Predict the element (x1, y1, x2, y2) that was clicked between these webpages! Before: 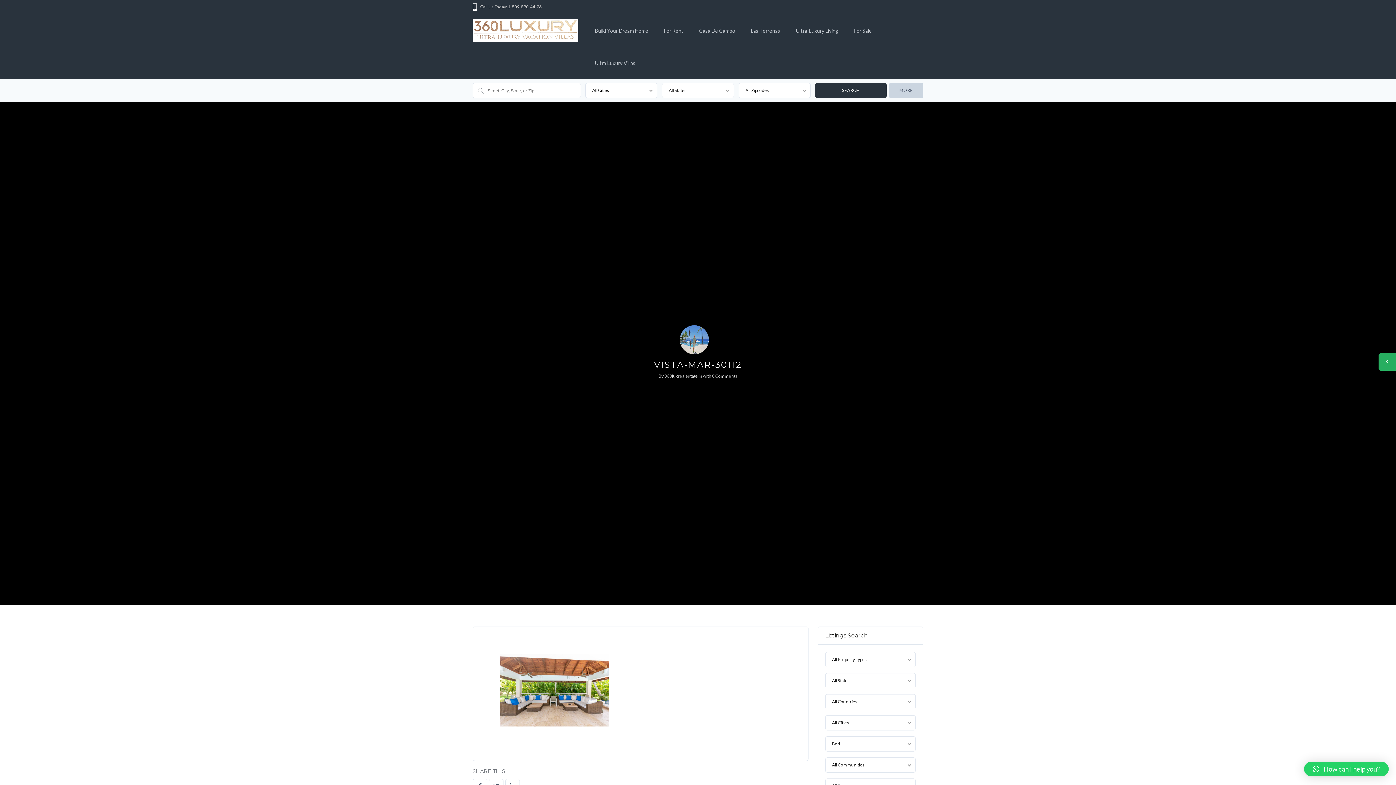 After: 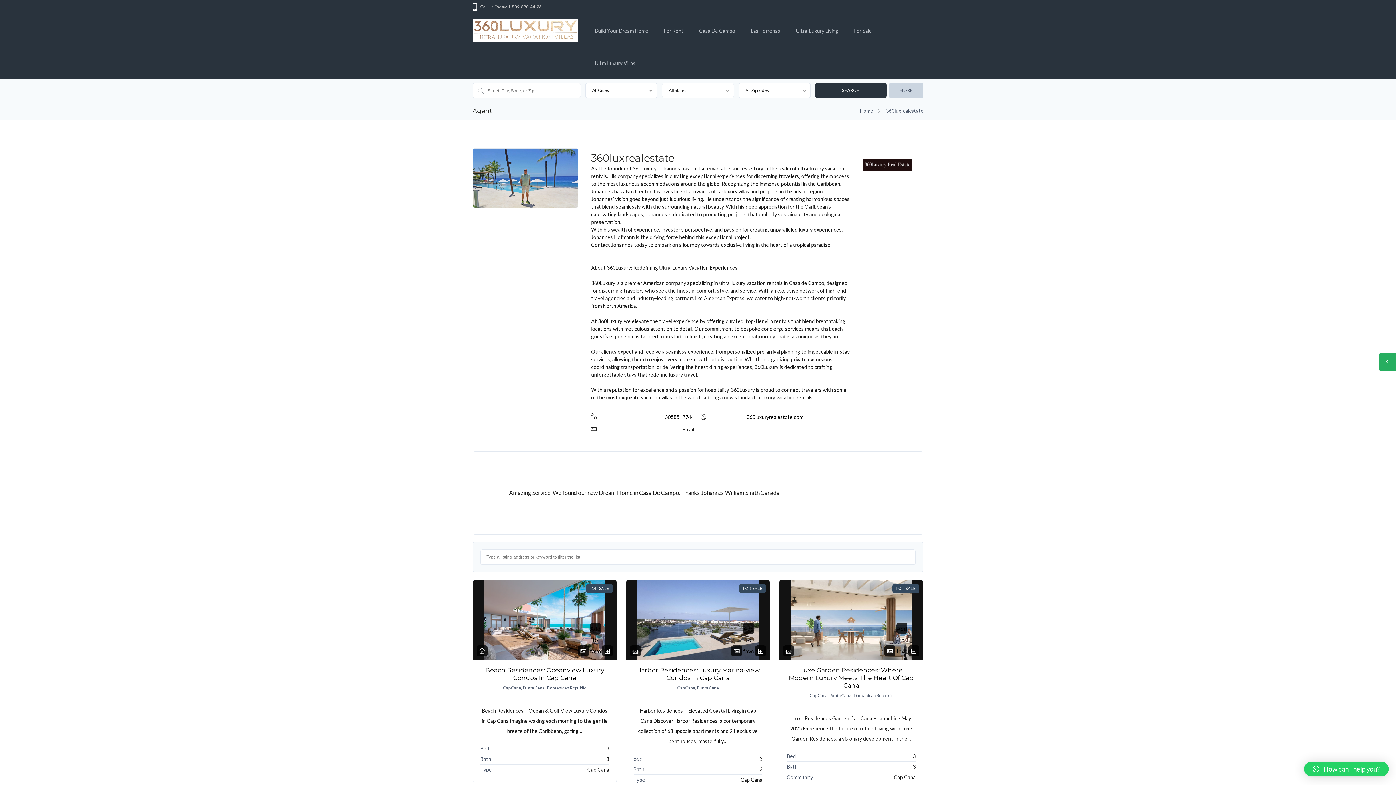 Action: bbox: (680, 350, 709, 357)